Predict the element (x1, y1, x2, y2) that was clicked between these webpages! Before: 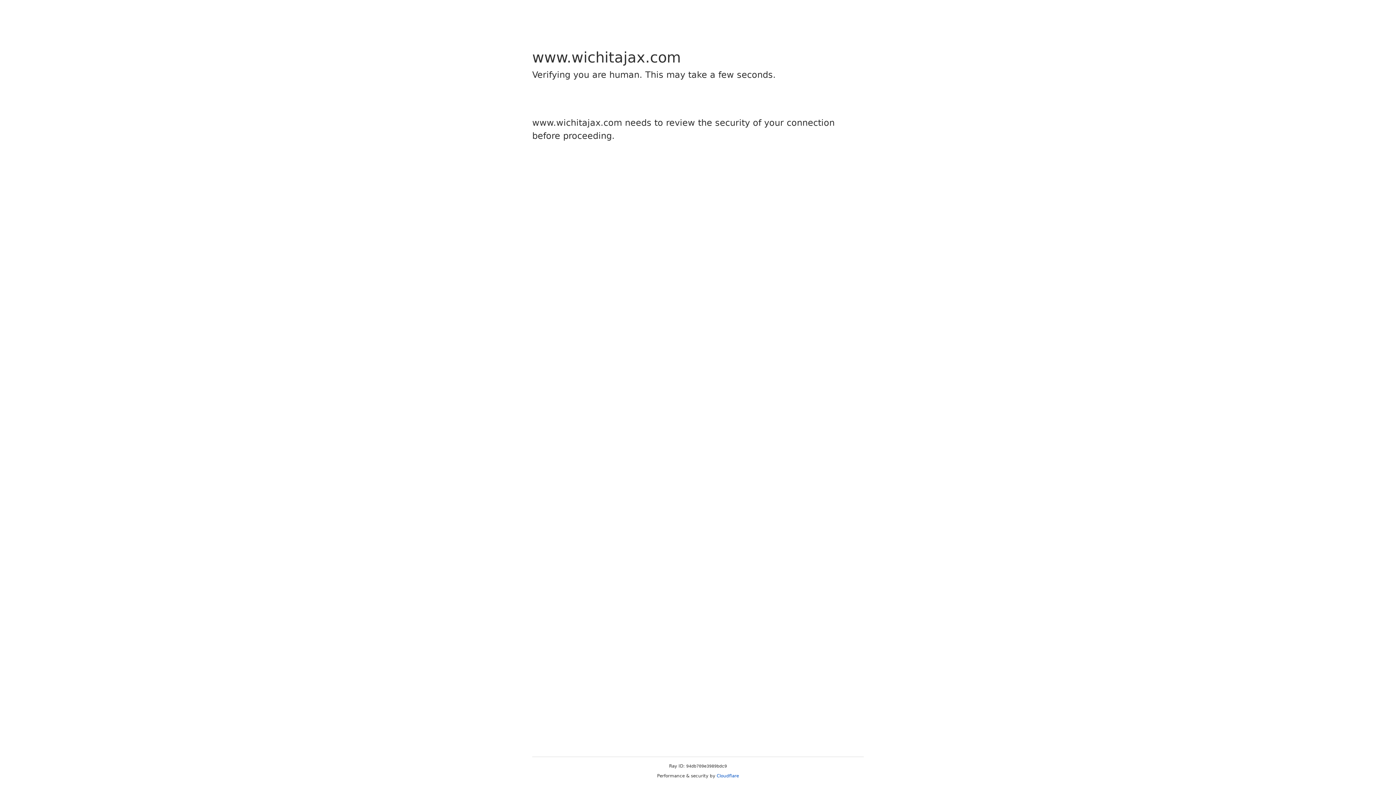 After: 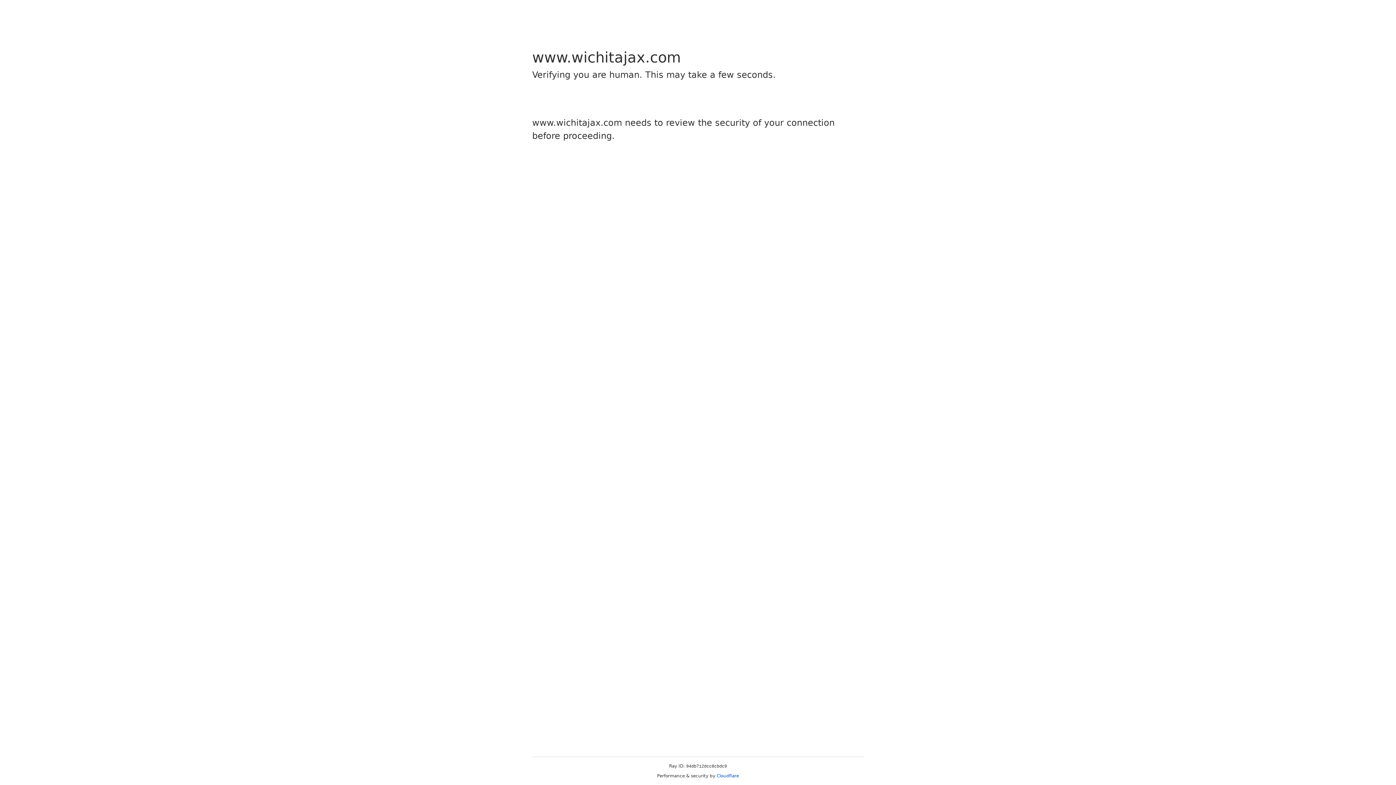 Action: bbox: (716, 773, 739, 778) label: Cloudflare